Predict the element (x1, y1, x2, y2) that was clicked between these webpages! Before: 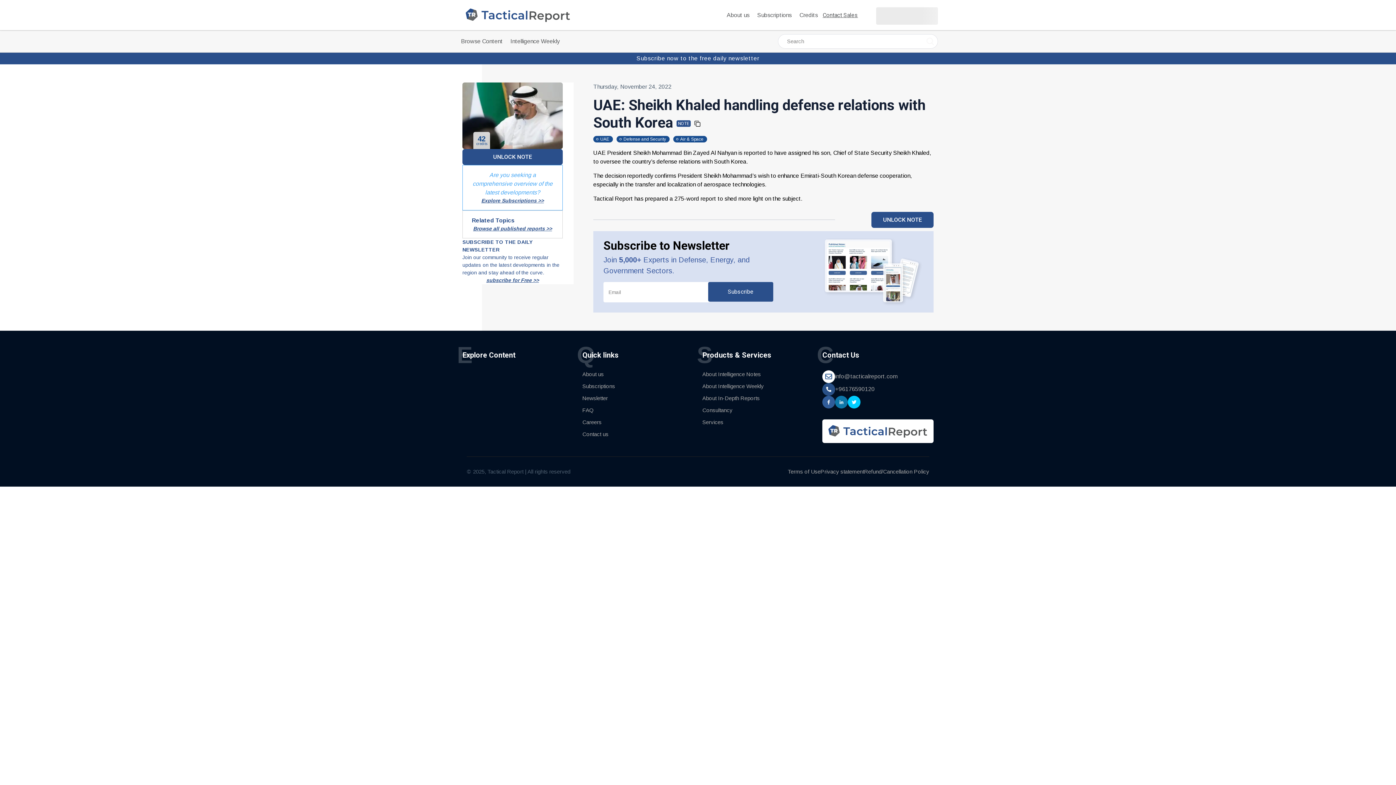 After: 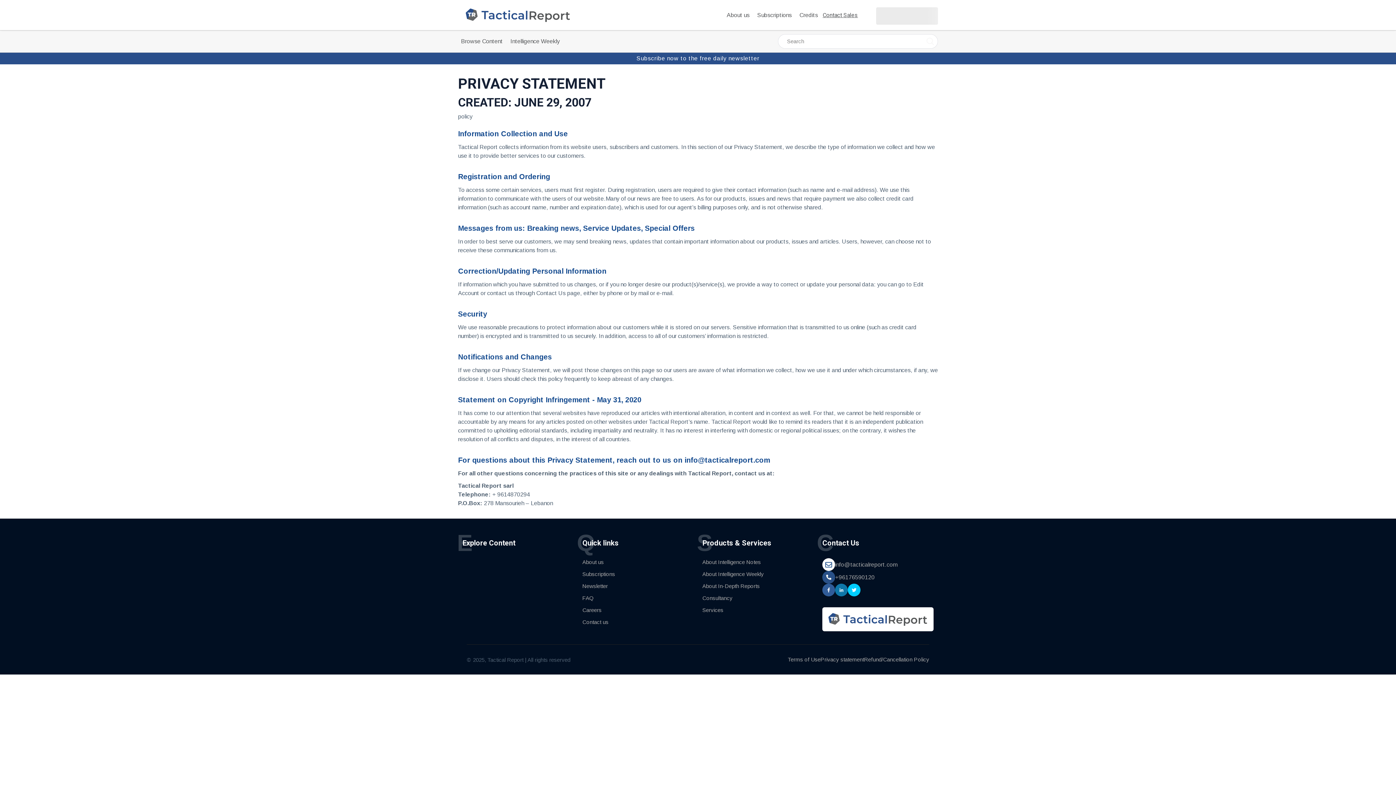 Action: bbox: (820, 468, 864, 474) label: Privacy statement